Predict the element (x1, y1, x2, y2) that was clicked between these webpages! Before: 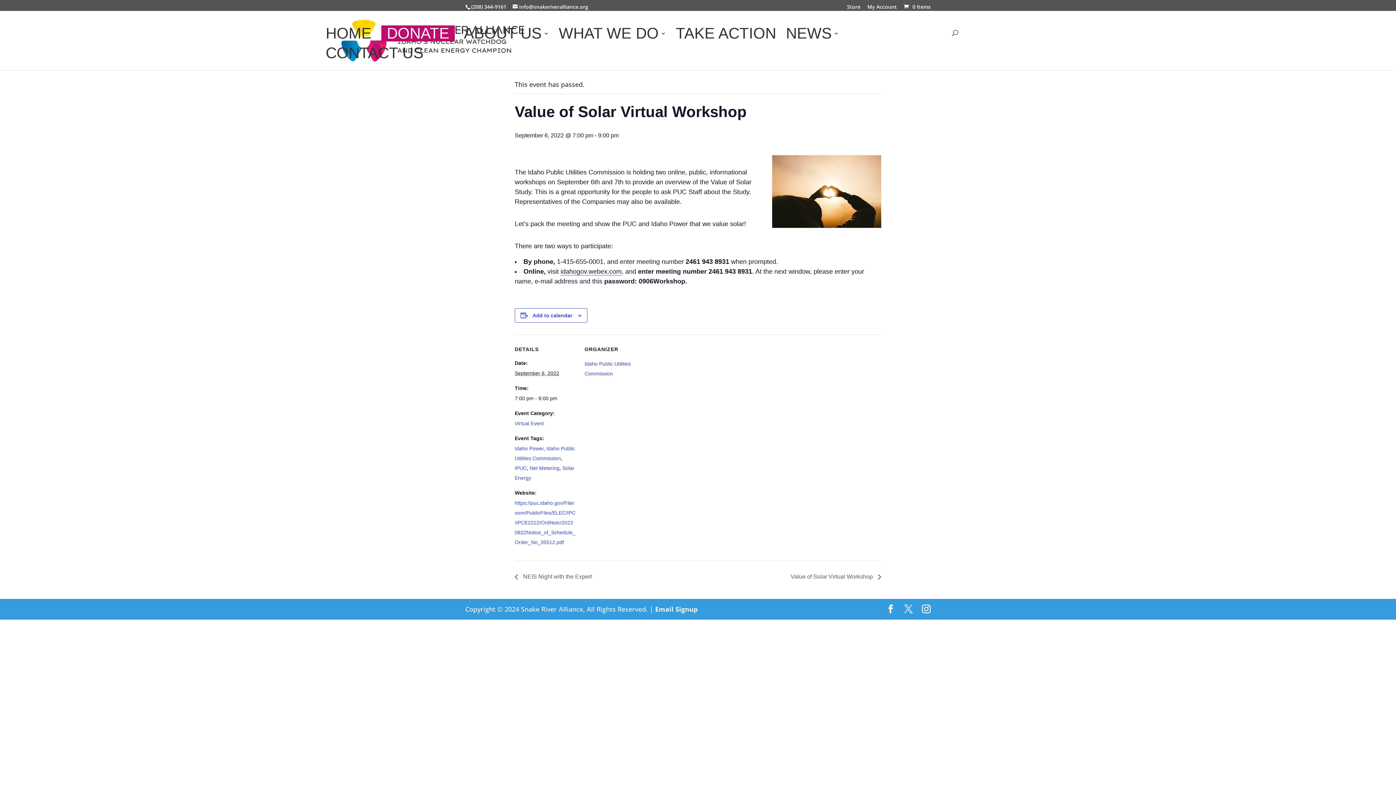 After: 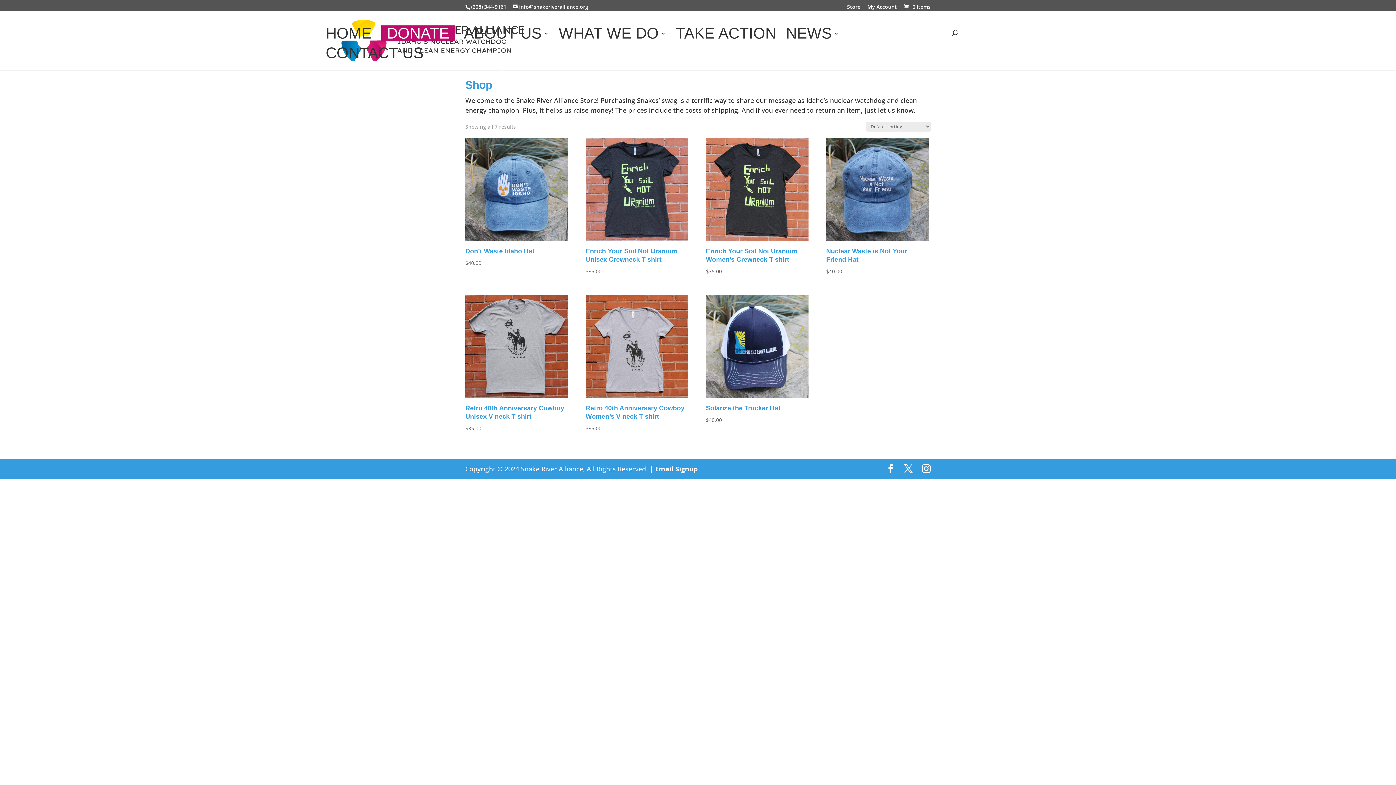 Action: bbox: (847, 4, 860, 13) label: Store